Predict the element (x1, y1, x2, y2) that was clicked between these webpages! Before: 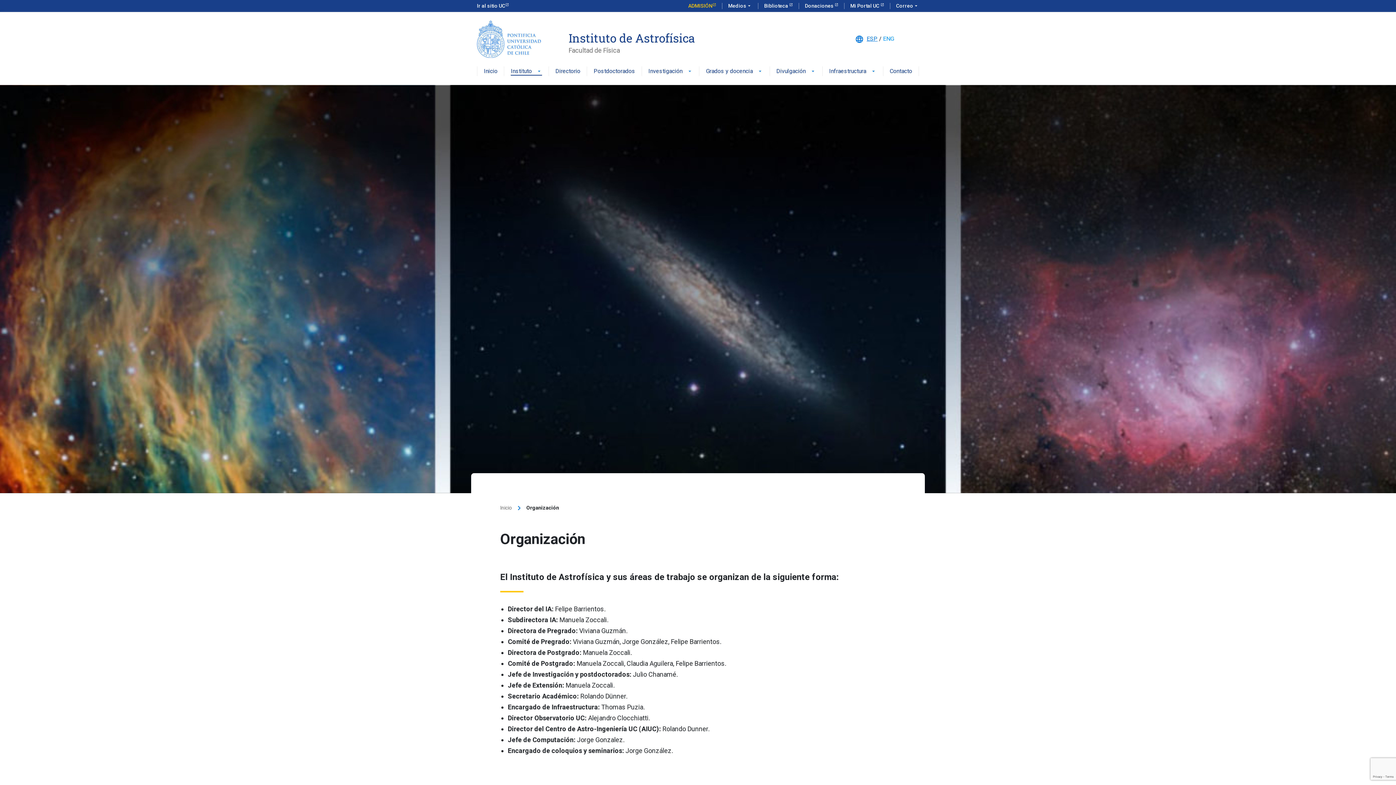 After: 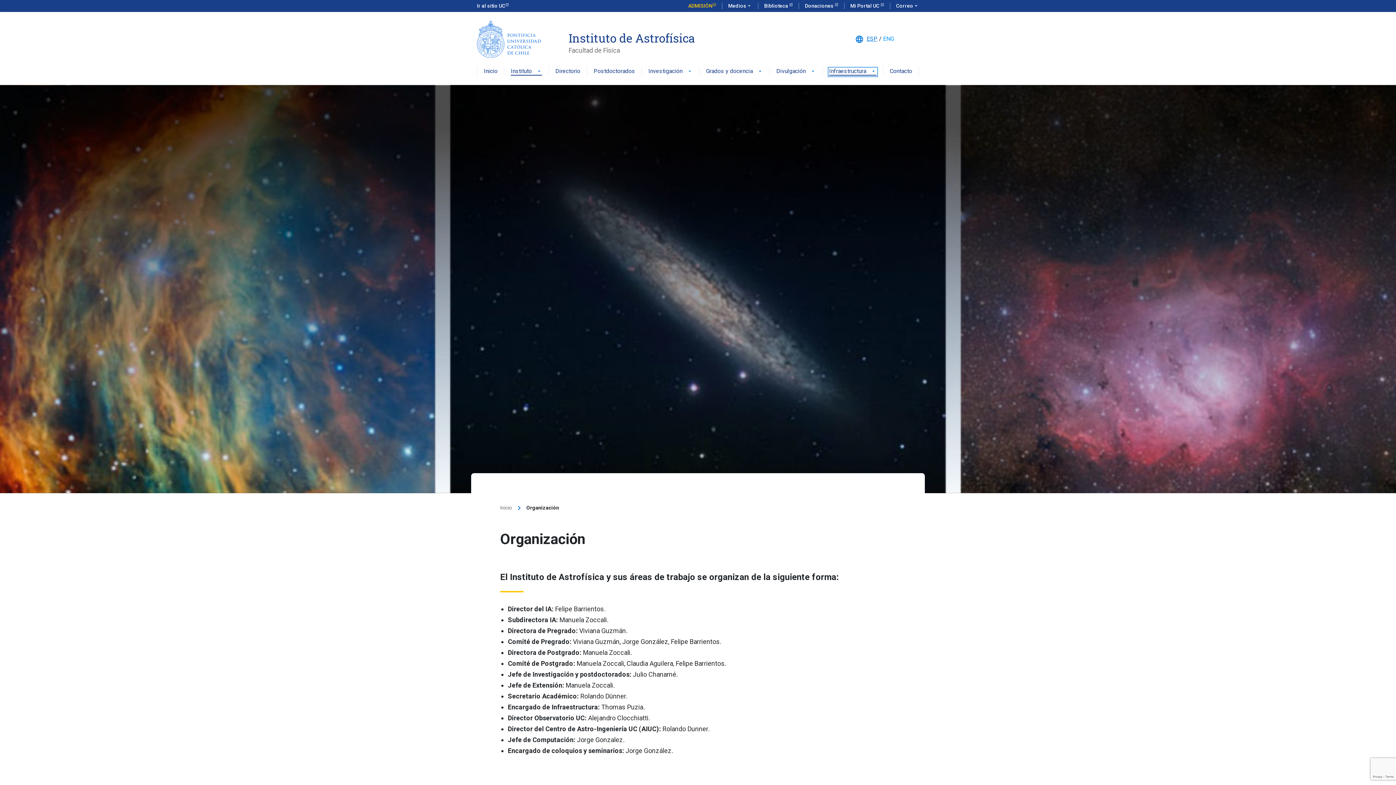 Action: bbox: (829, 68, 876, 75) label: Infraestructura
arrow_drop_down